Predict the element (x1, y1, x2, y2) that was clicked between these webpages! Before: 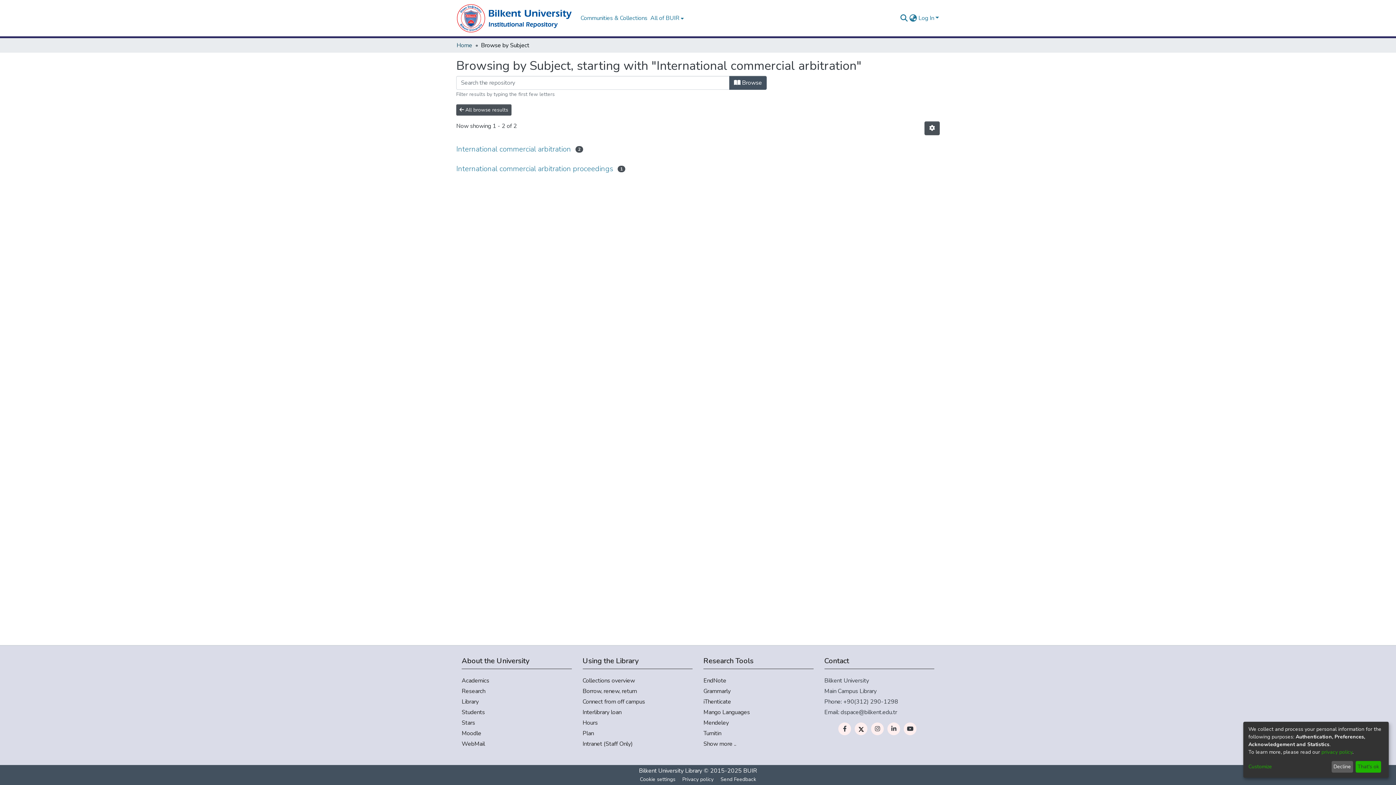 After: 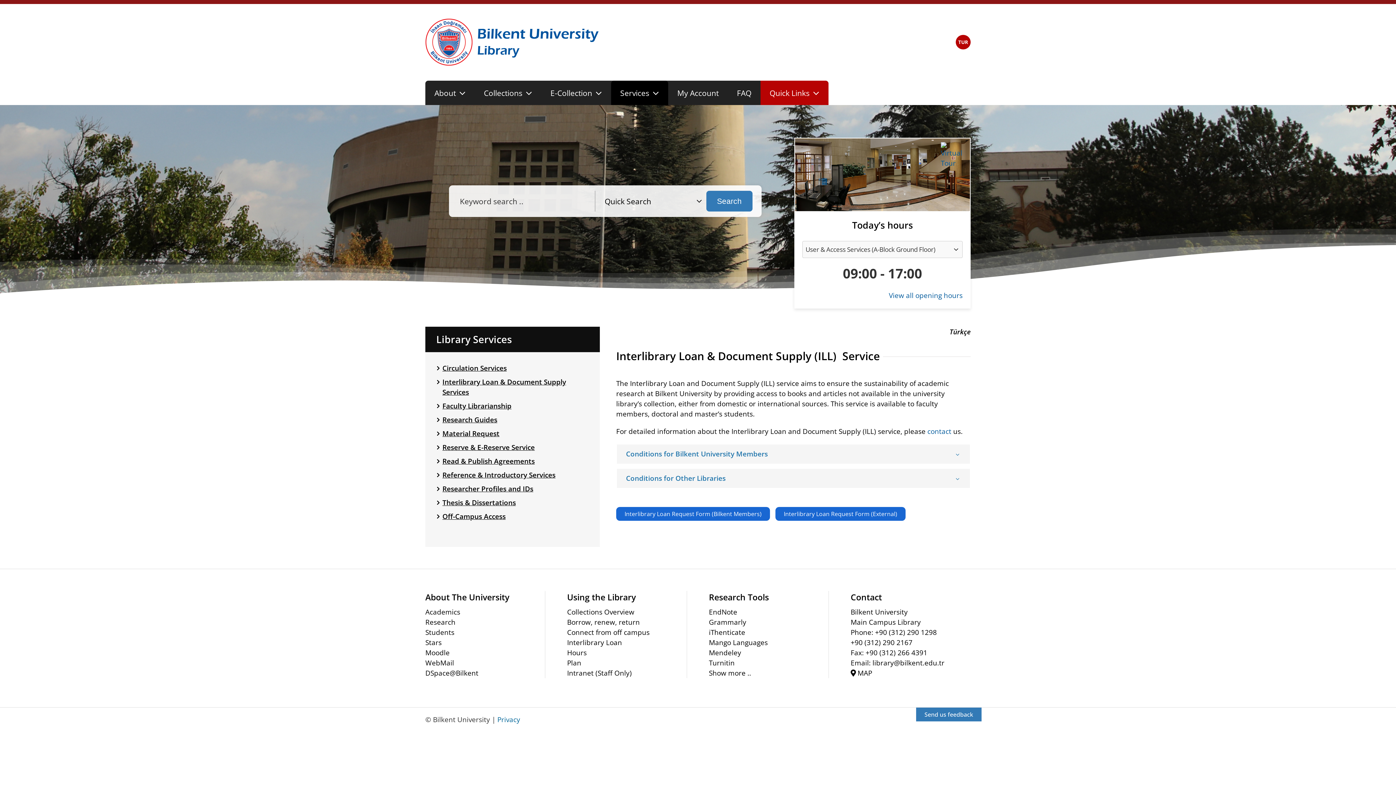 Action: label: Interlibrary loan bbox: (582, 708, 692, 717)